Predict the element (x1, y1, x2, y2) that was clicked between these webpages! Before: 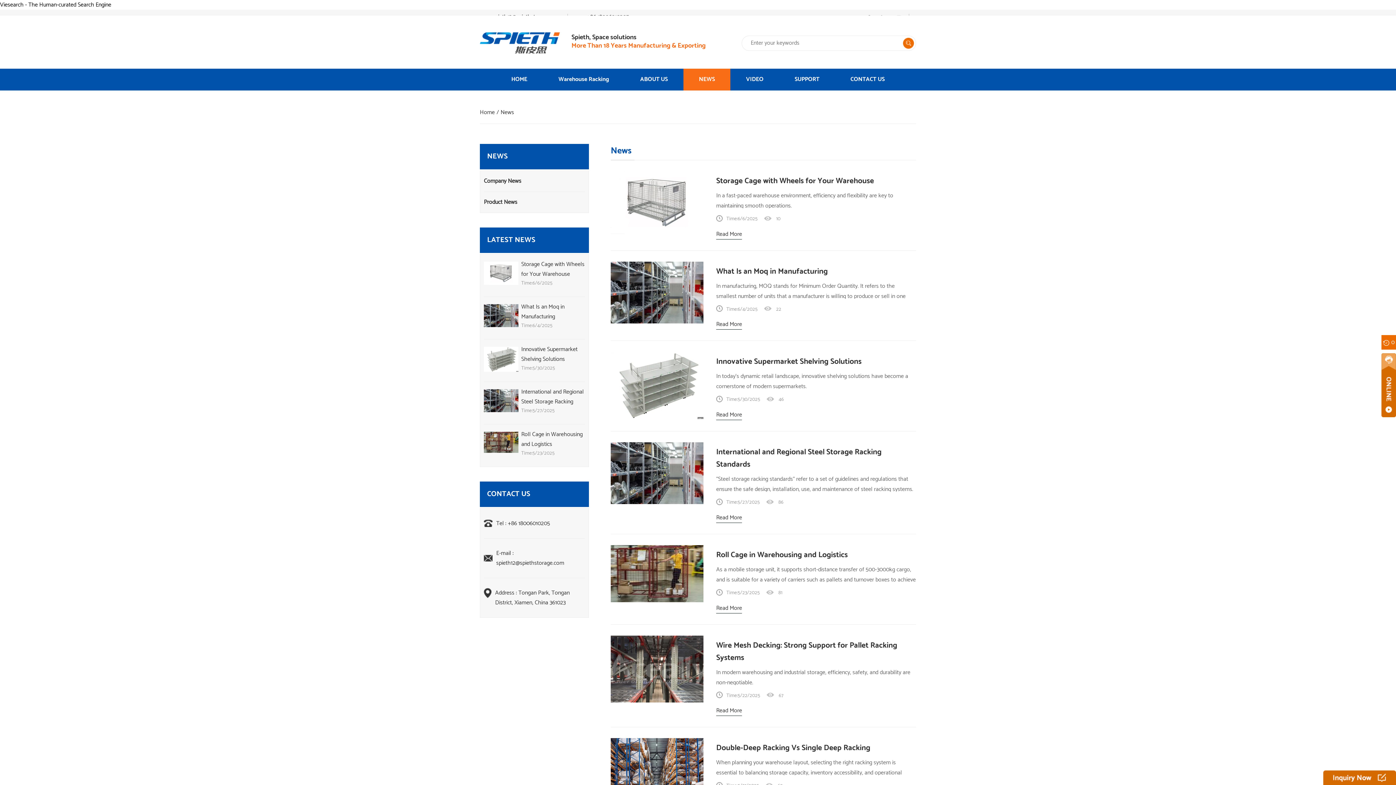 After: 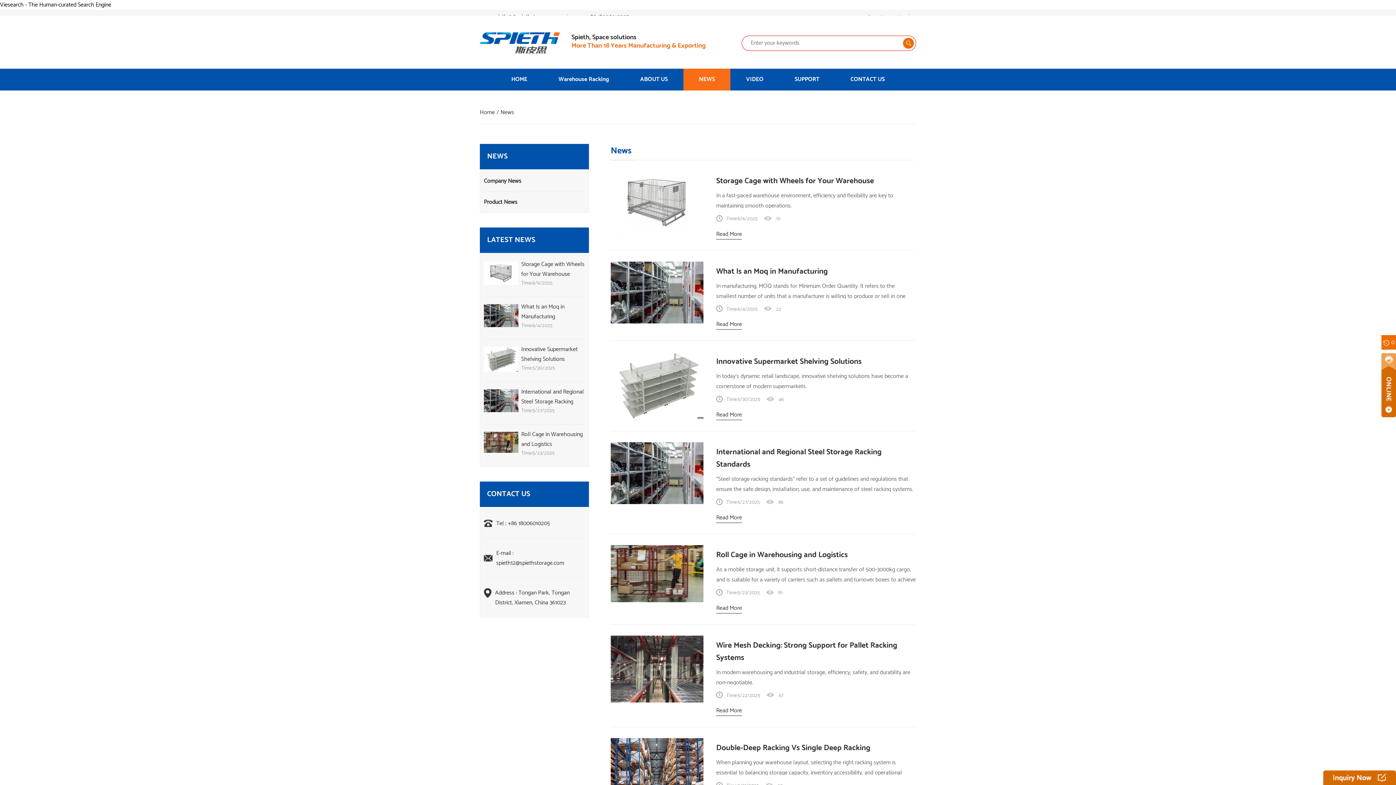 Action: bbox: (902, 37, 914, 49)